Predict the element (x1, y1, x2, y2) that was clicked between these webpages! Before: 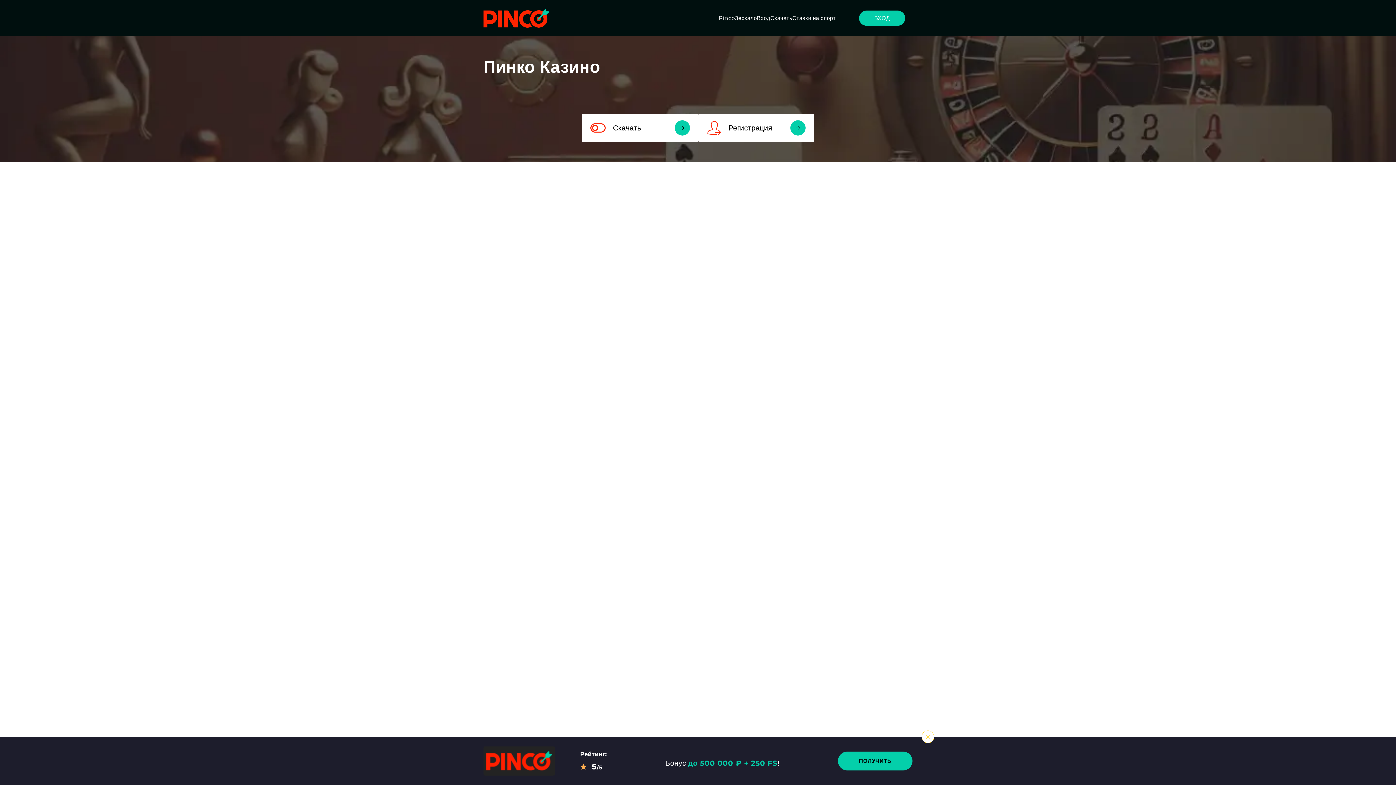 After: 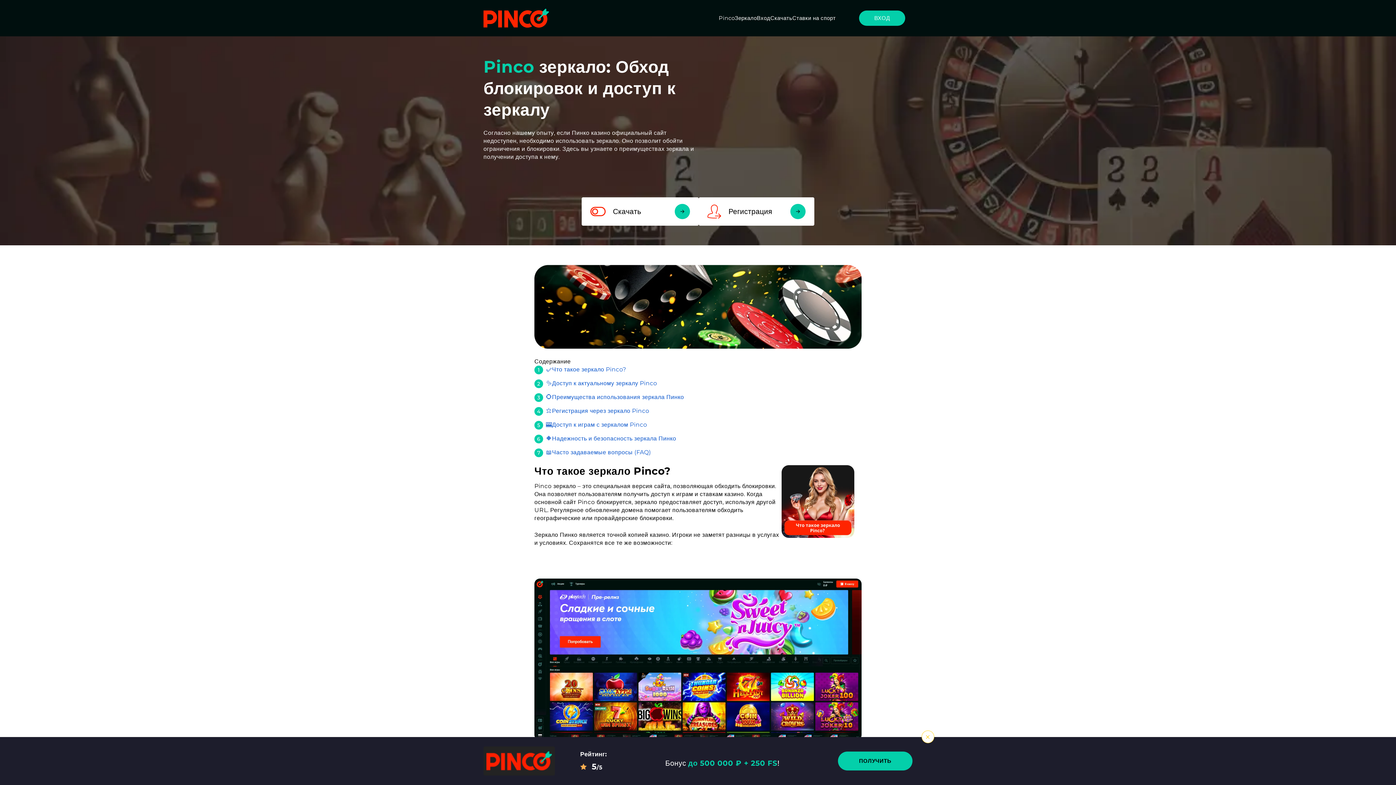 Action: label: Зеркало bbox: (735, 14, 757, 21)